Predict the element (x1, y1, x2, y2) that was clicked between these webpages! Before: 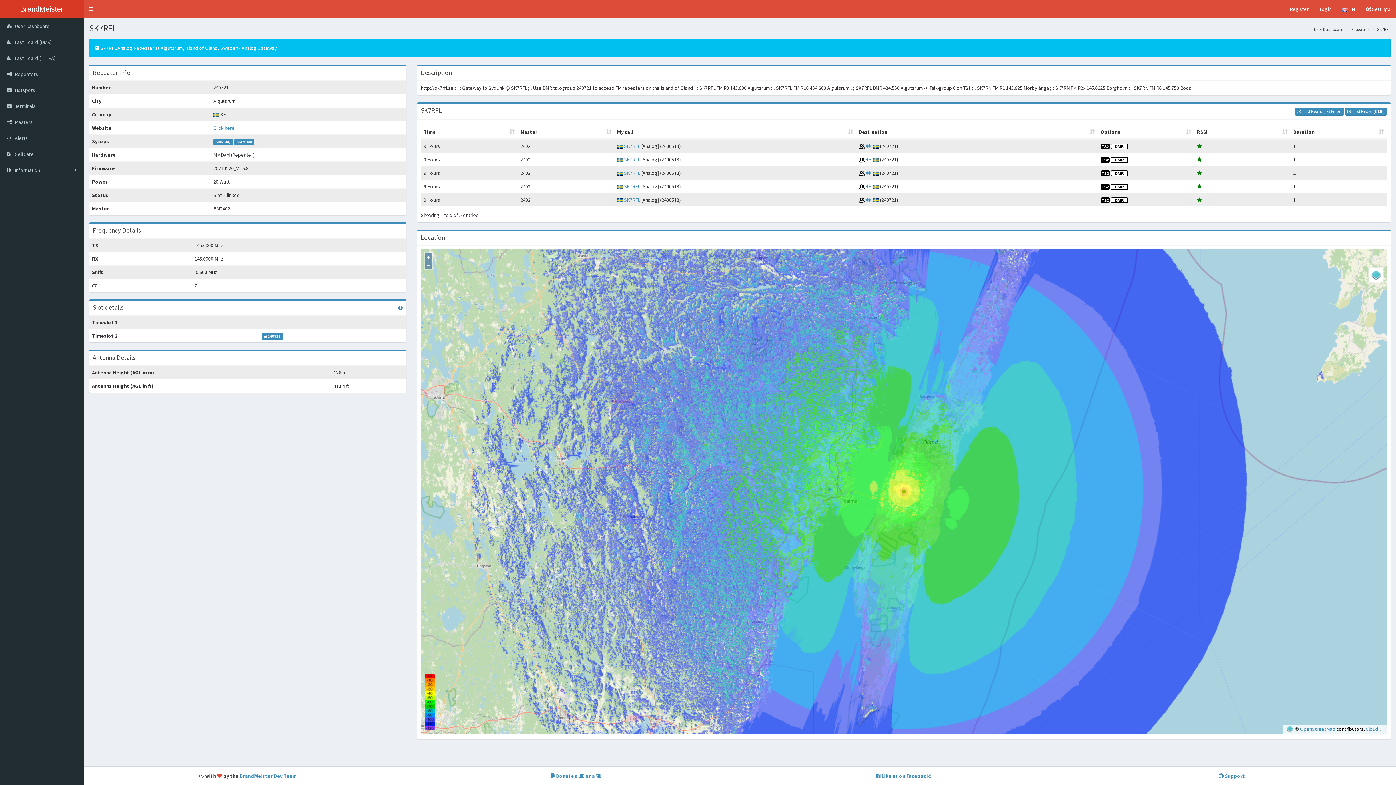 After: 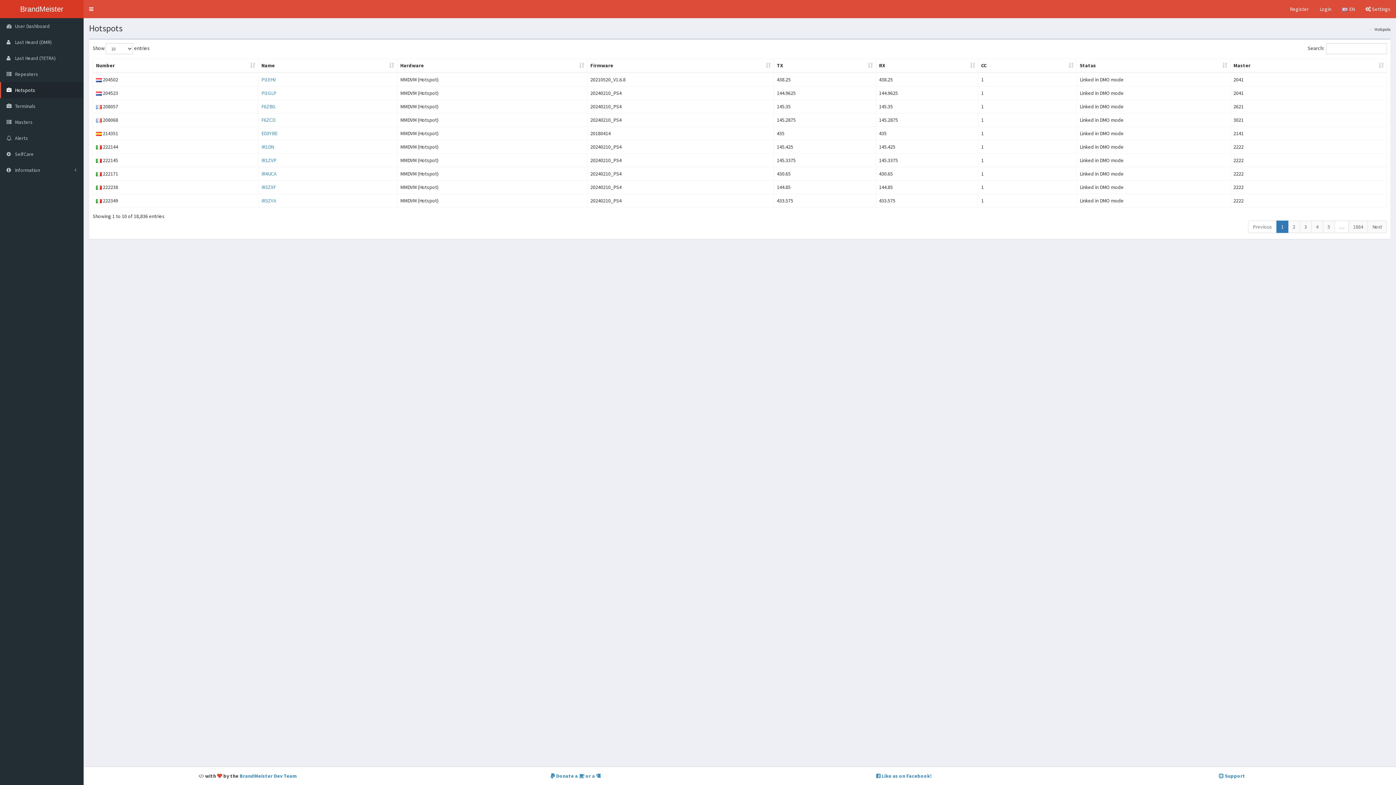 Action: bbox: (0, 82, 83, 98) label:  Hotspots